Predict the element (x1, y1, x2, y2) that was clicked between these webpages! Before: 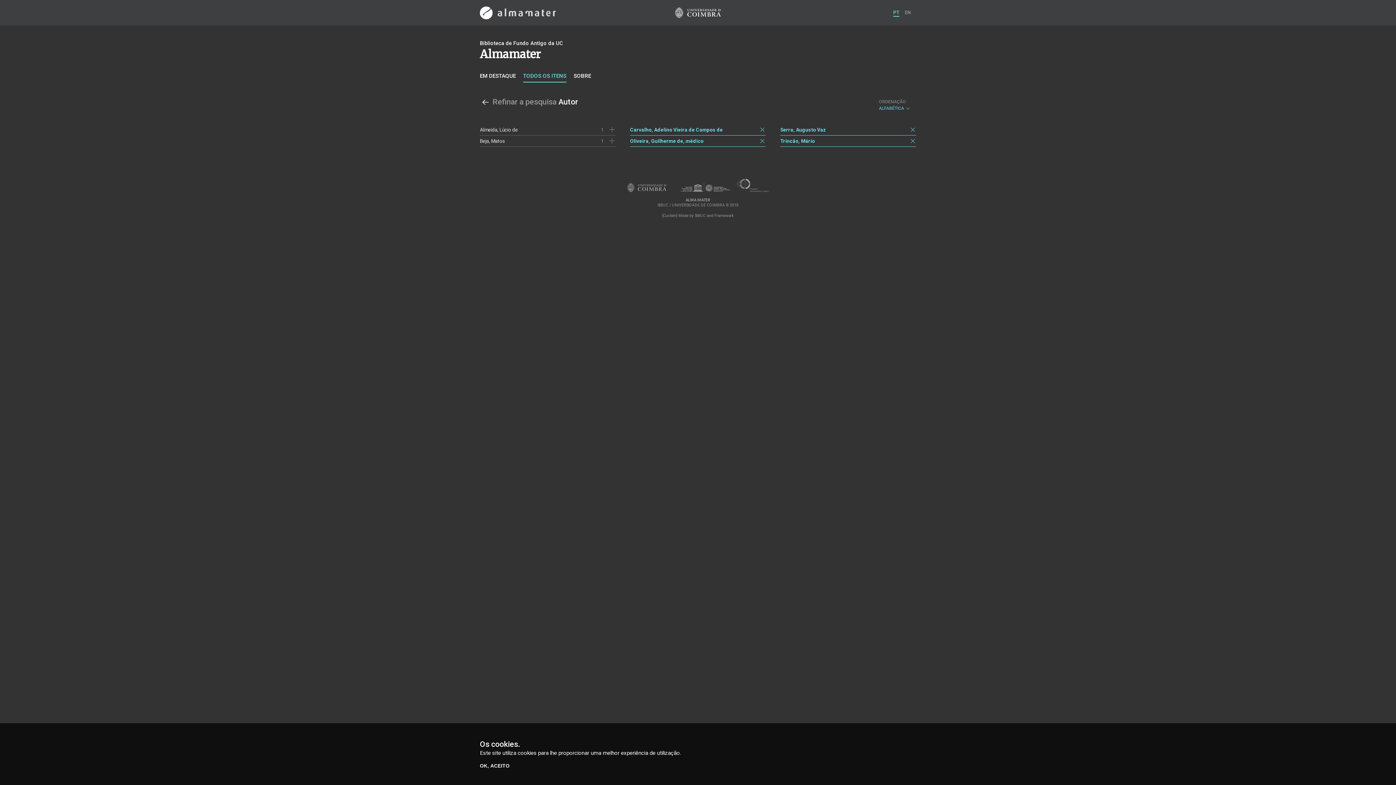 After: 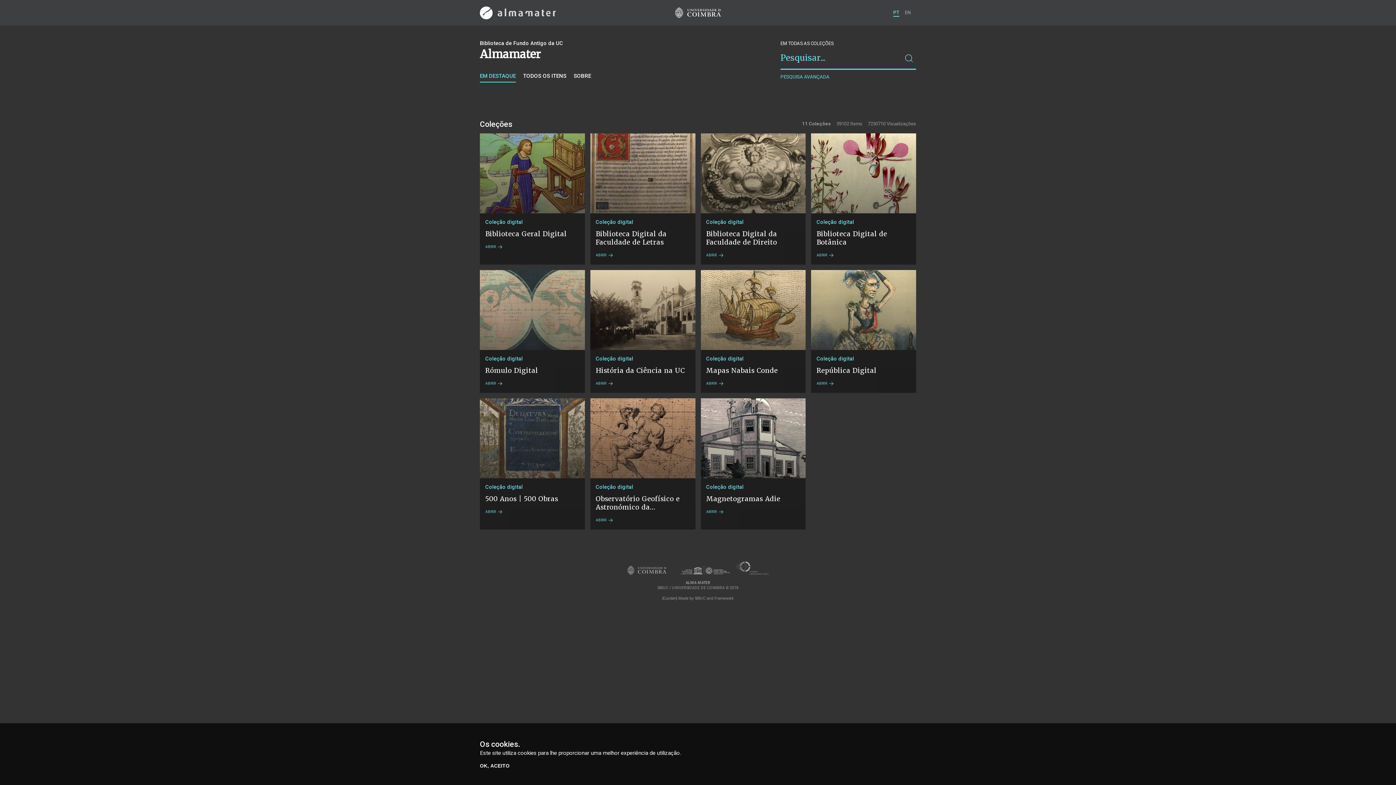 Action: bbox: (480, 72, 516, 82) label: EM DESTAQUE